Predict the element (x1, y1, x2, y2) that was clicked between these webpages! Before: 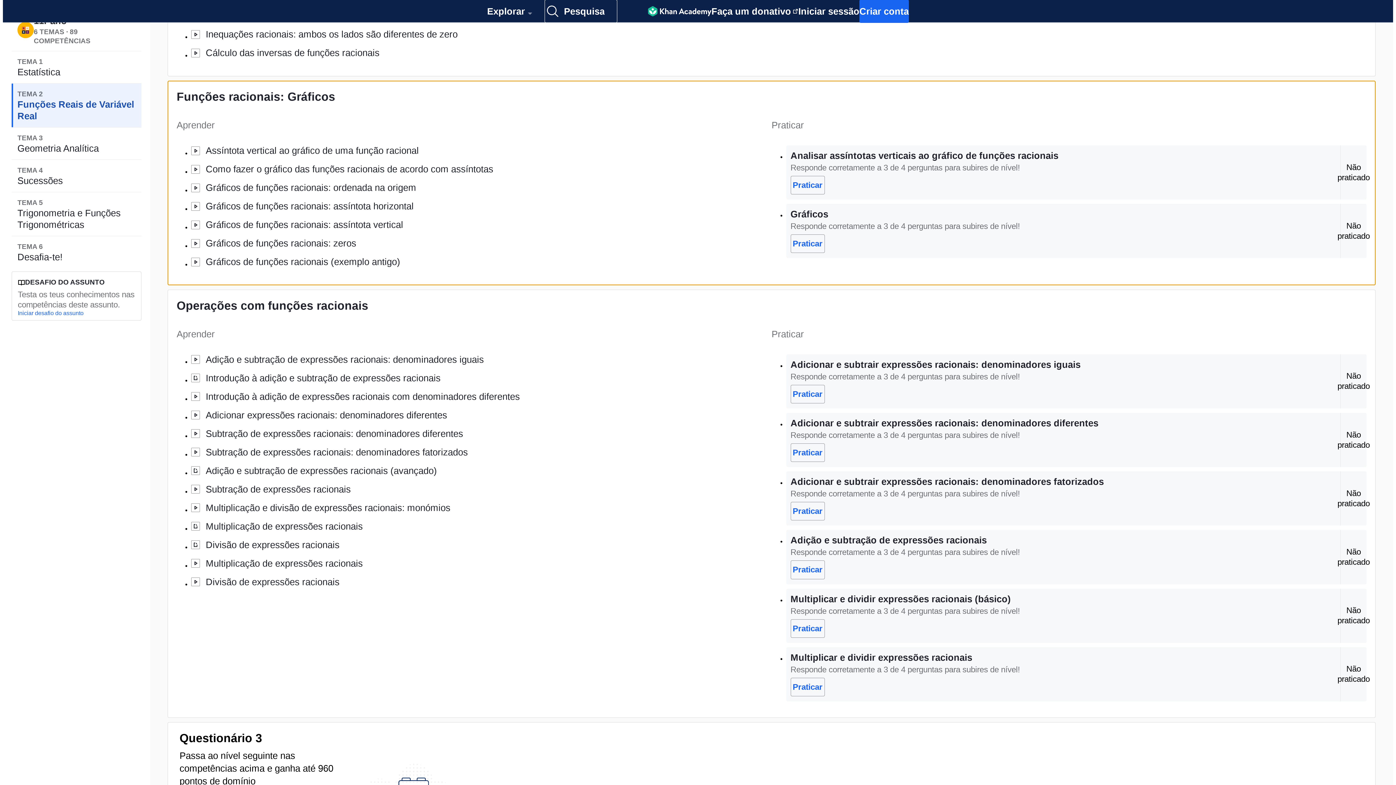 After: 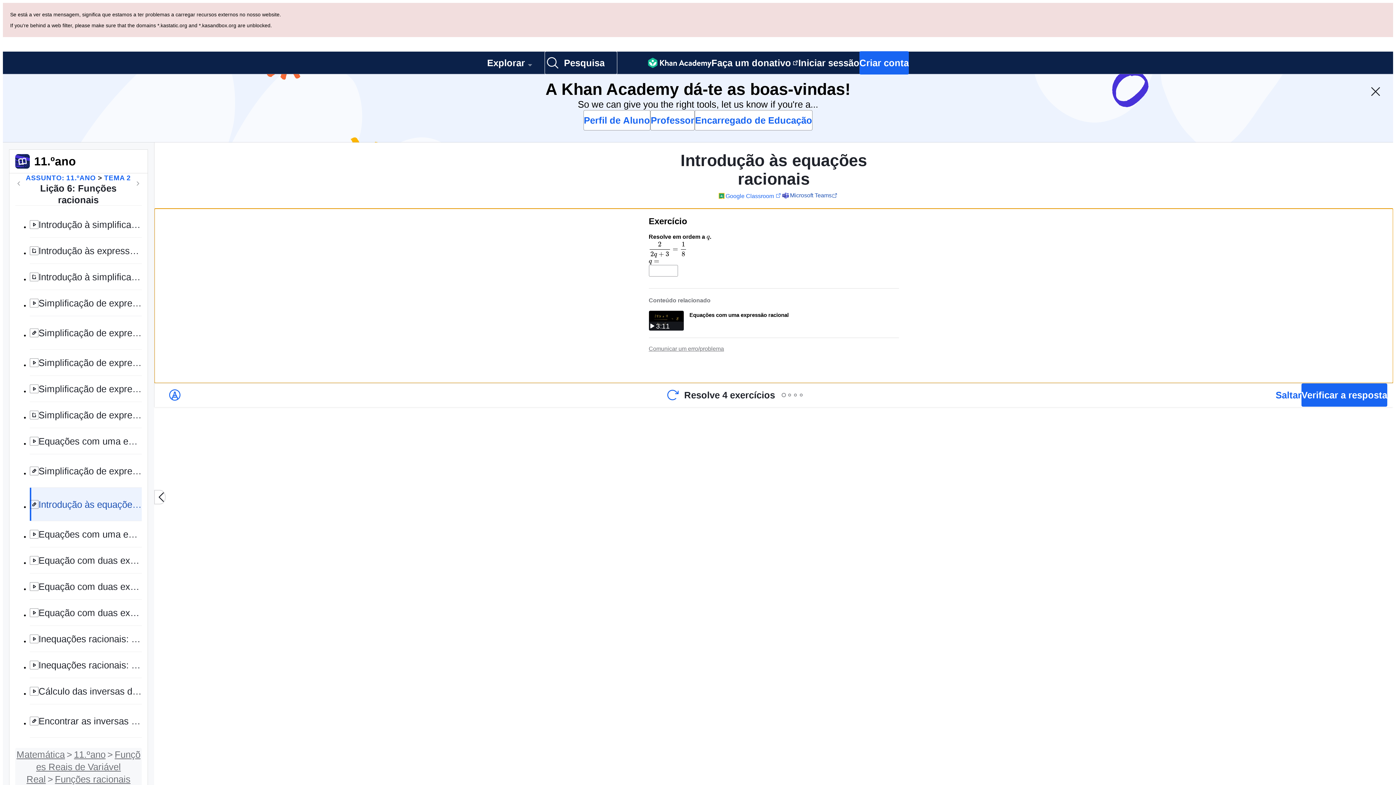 Action: label: Introdução às equações racionais bbox: (260, 166, 269, 175)